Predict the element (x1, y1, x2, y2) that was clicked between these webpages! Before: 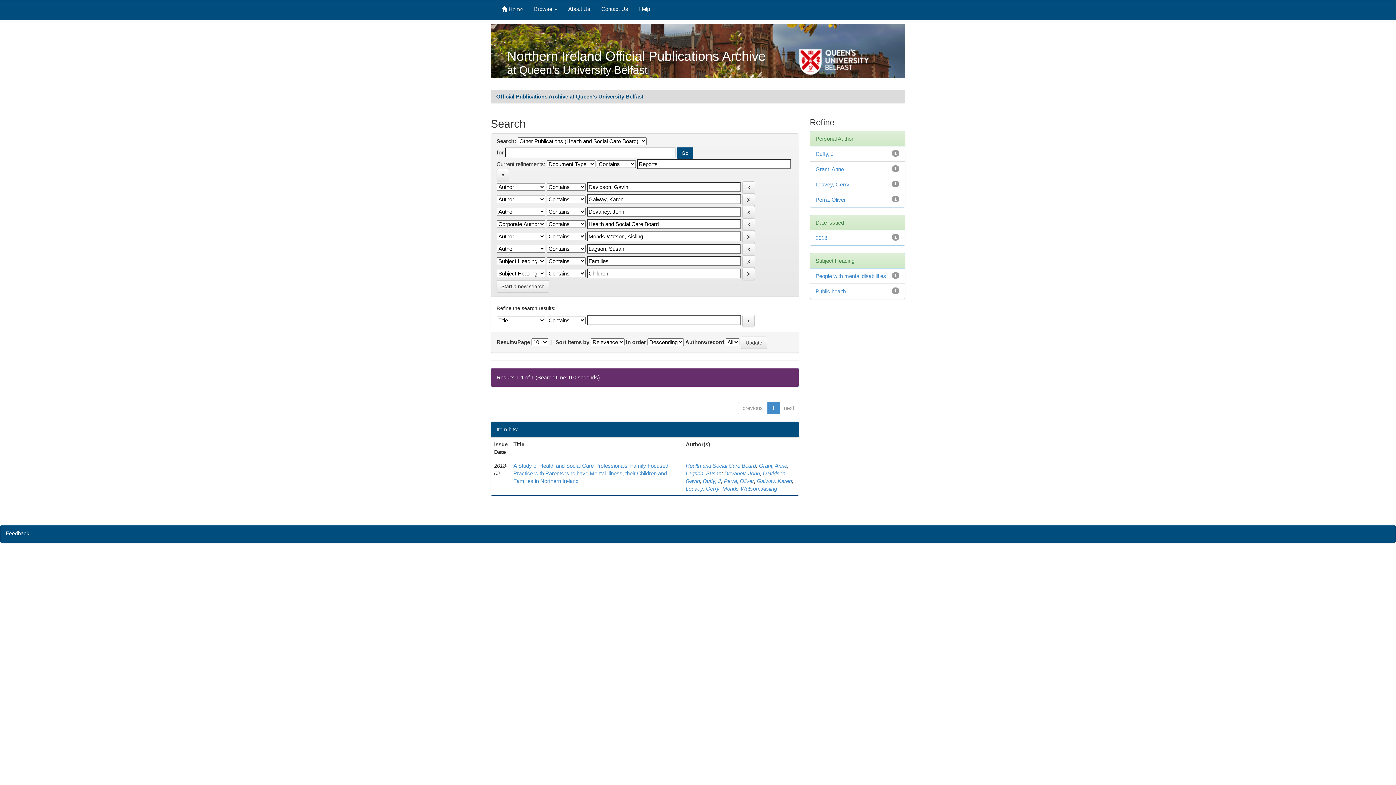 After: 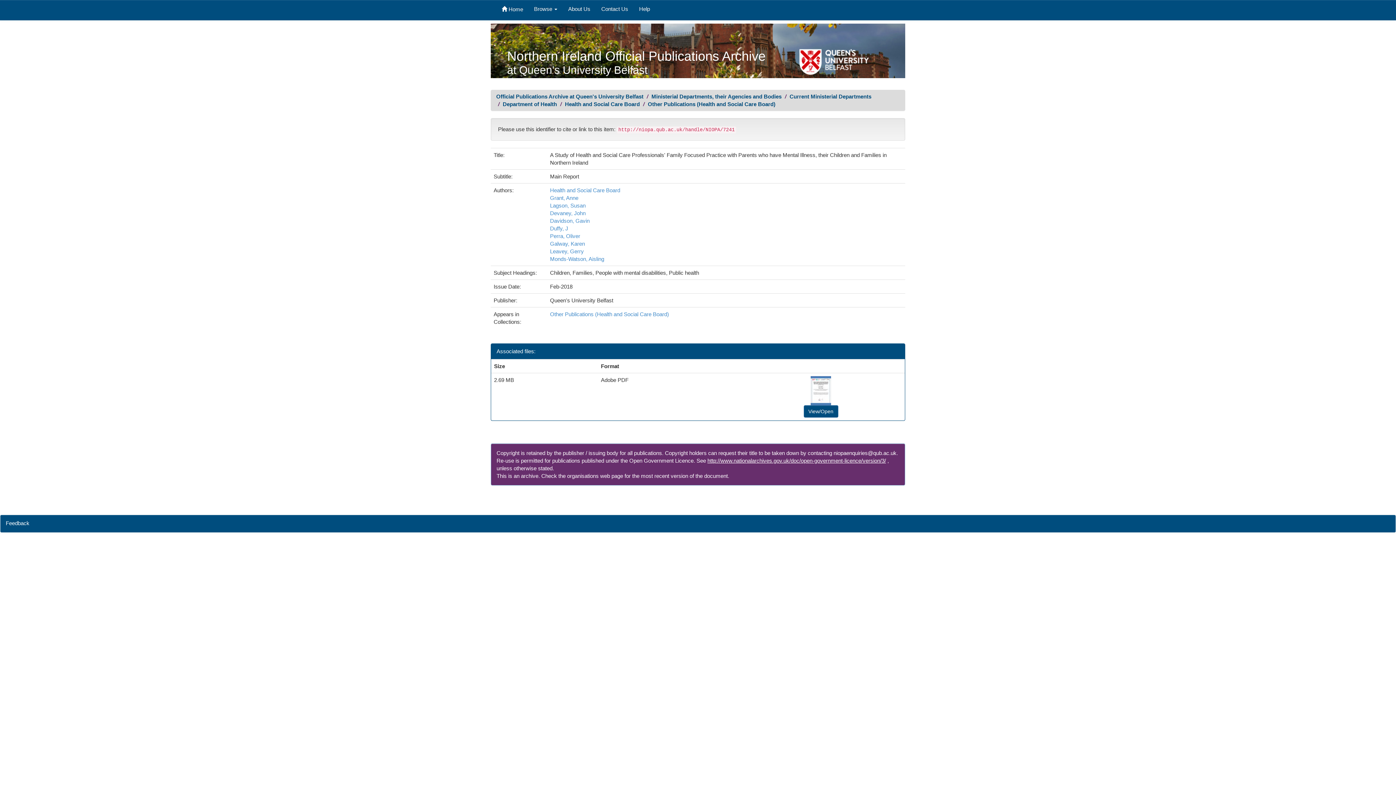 Action: bbox: (513, 462, 668, 484) label: A Study of Health and Social Care Professionals' Family Focused Practice with Parents who have Mental Illness, their Children and Families in Northern Ireland